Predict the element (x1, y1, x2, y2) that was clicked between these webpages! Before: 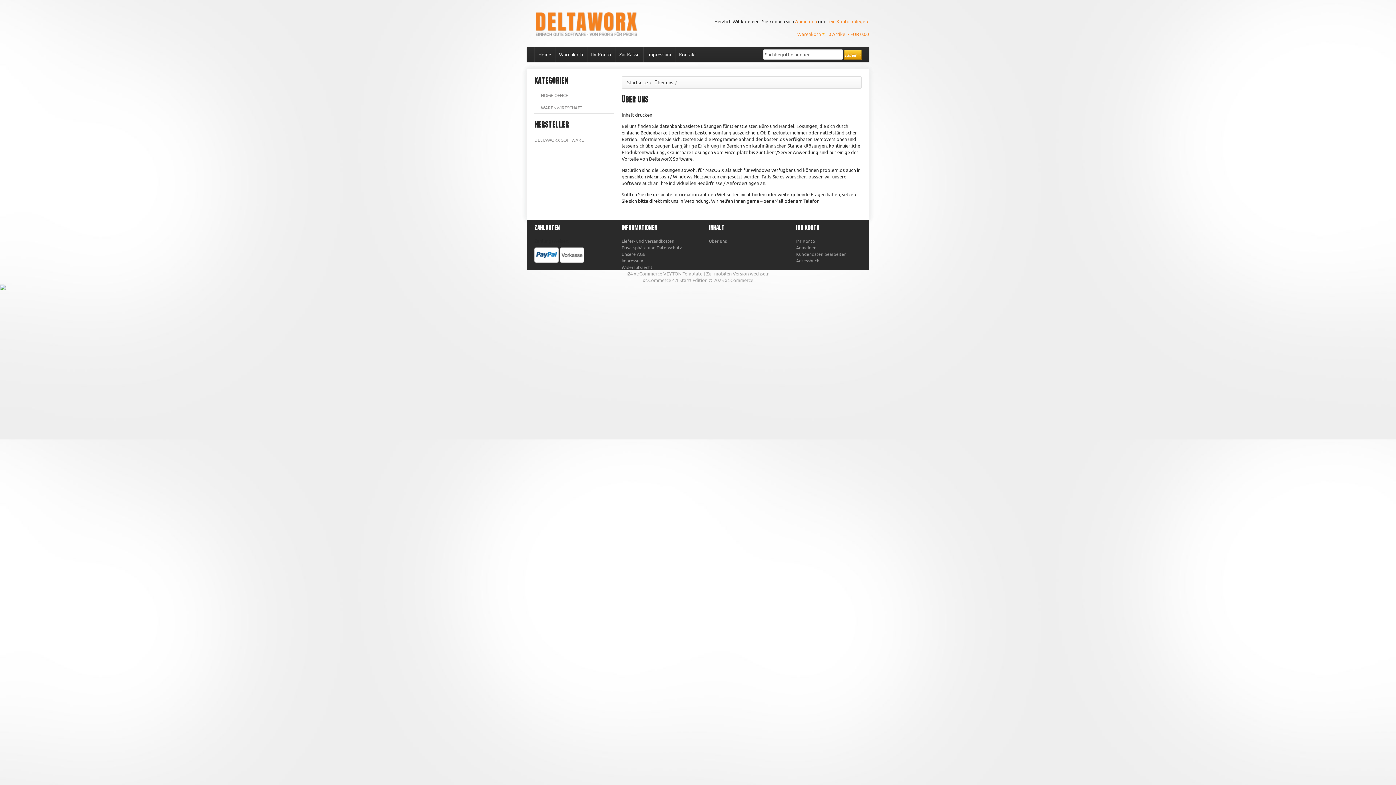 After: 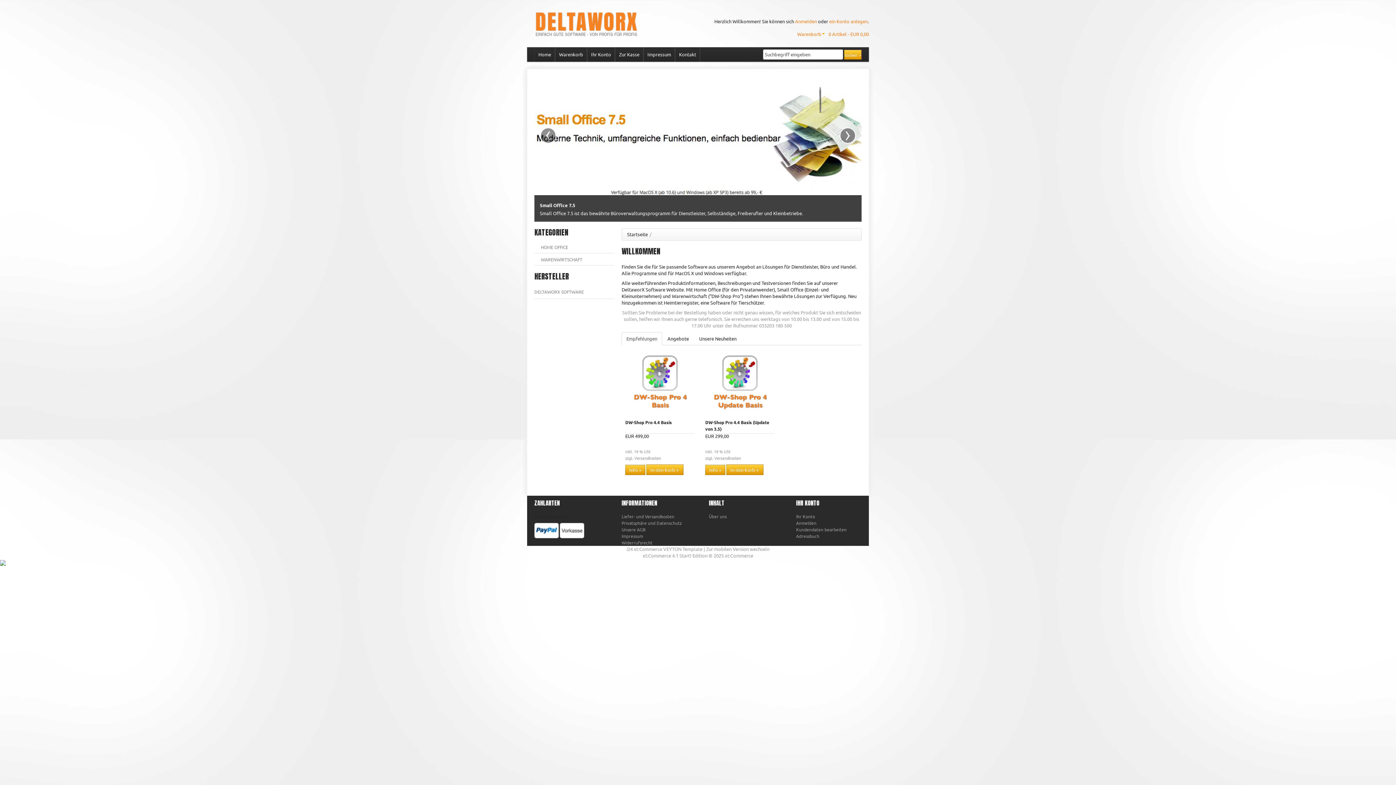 Action: bbox: (534, 21, 637, 27)